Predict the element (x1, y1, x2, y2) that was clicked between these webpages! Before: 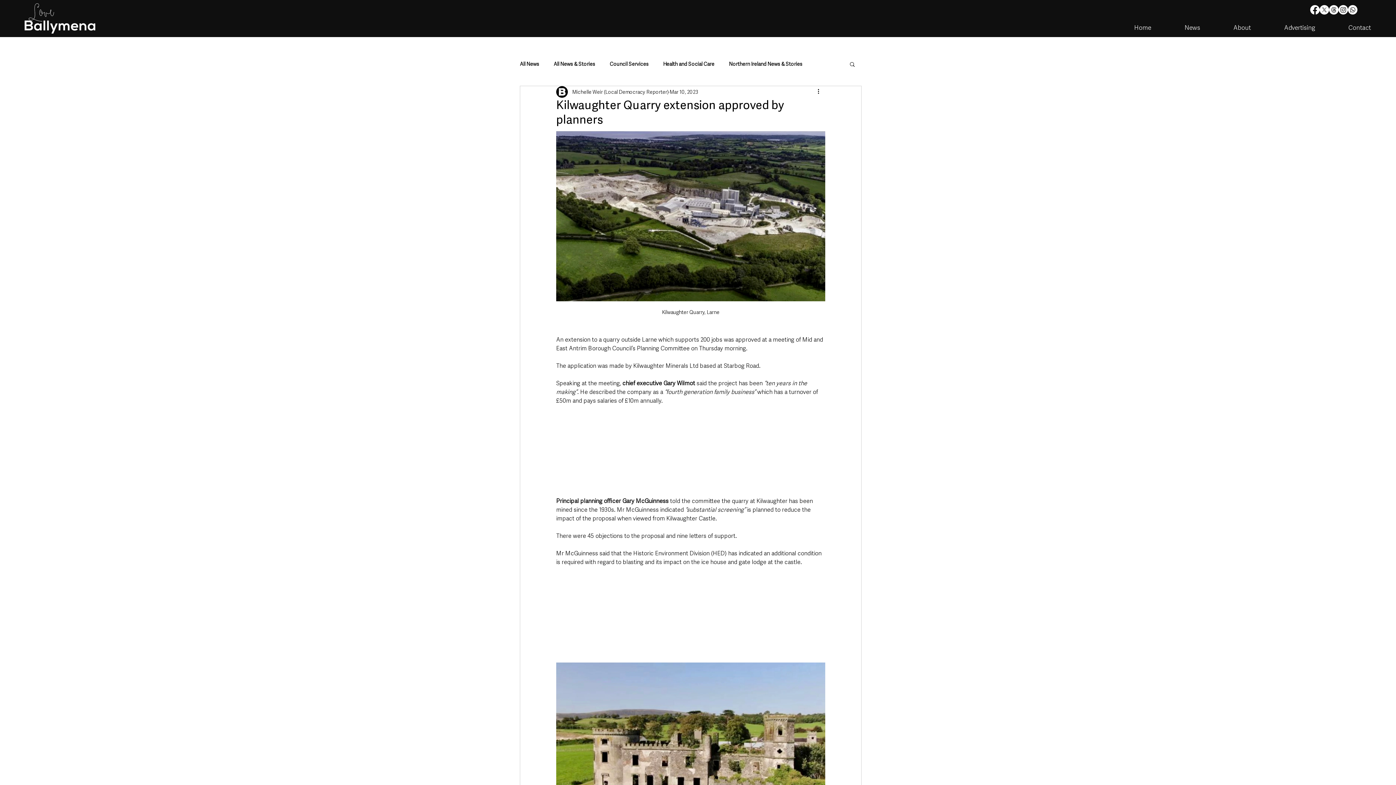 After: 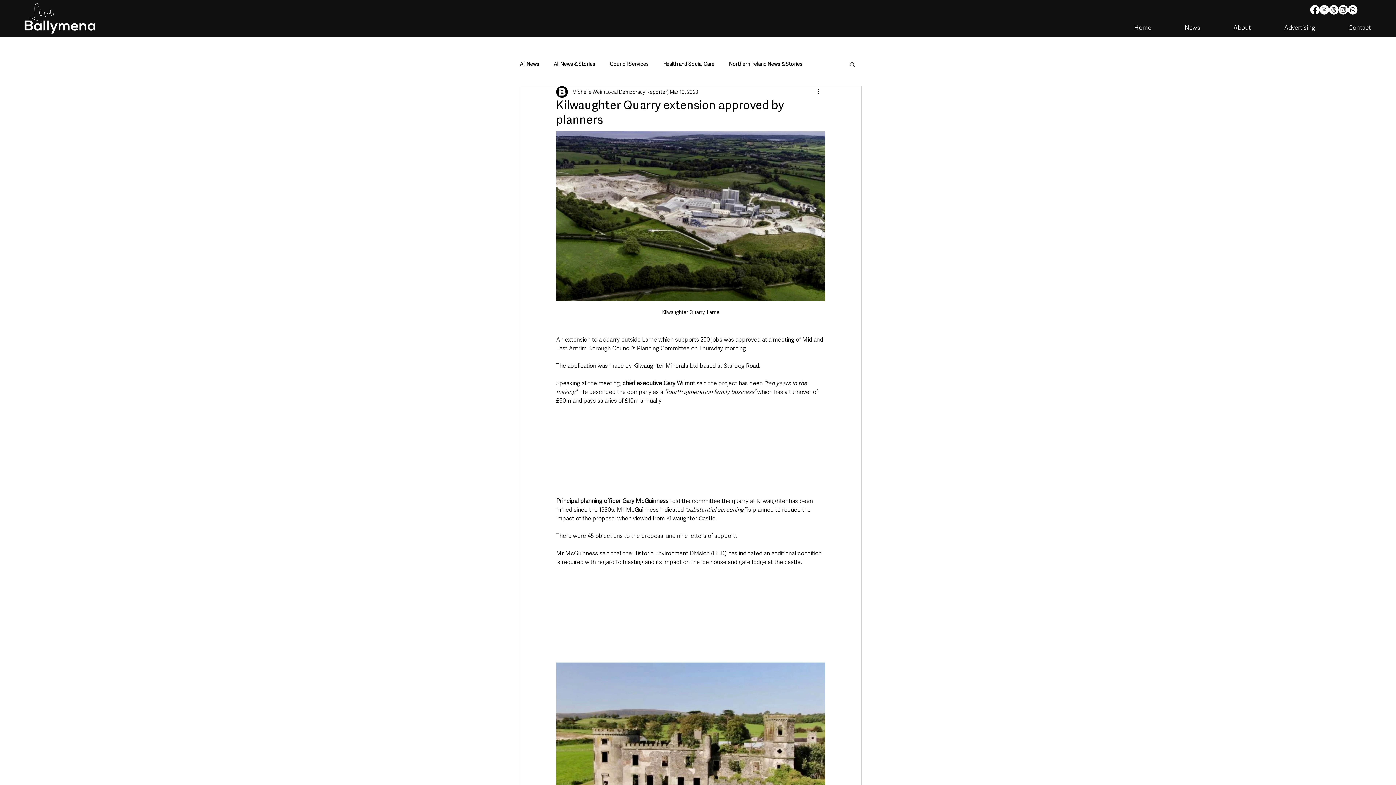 Action: label: Search bbox: (849, 61, 856, 66)